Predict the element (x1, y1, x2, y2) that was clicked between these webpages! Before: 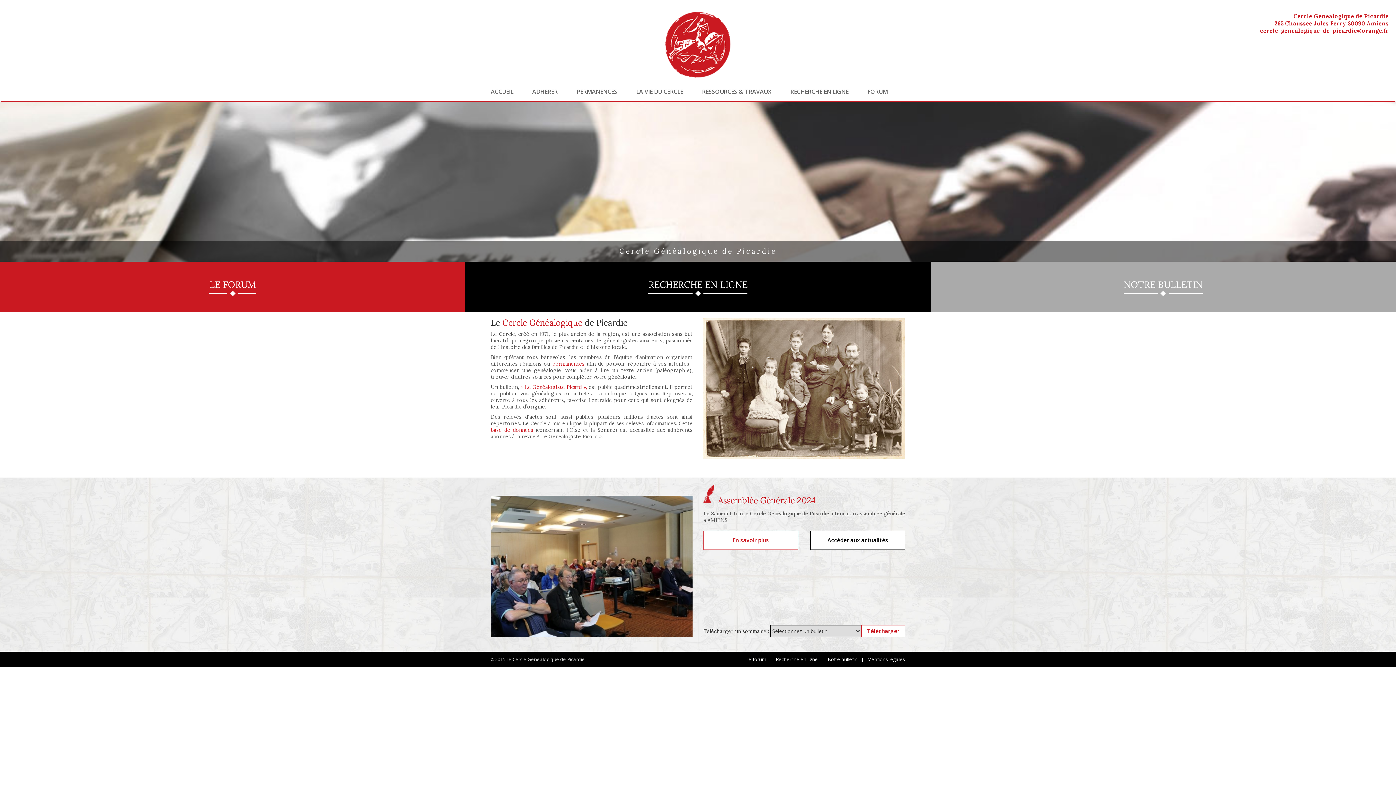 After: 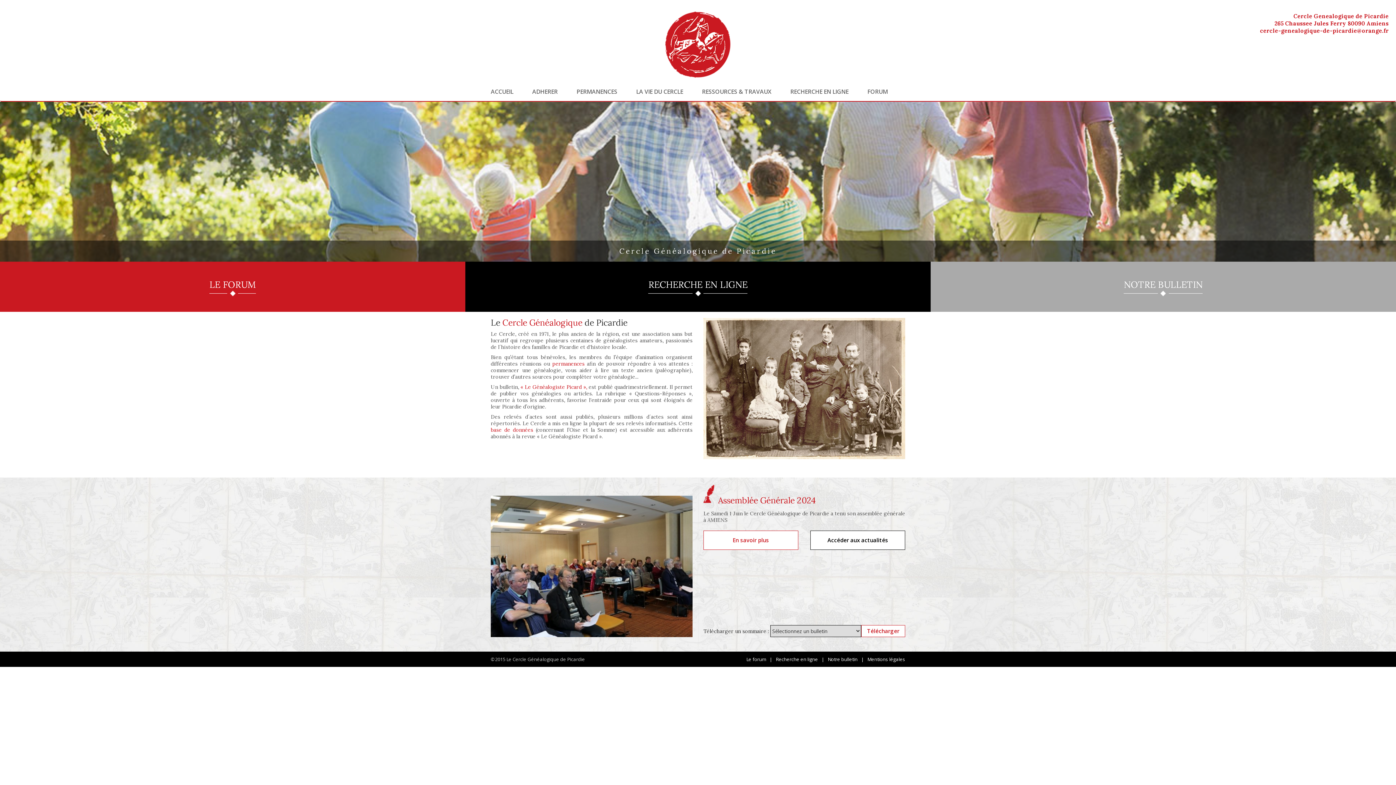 Action: bbox: (665, 11, 730, 77)